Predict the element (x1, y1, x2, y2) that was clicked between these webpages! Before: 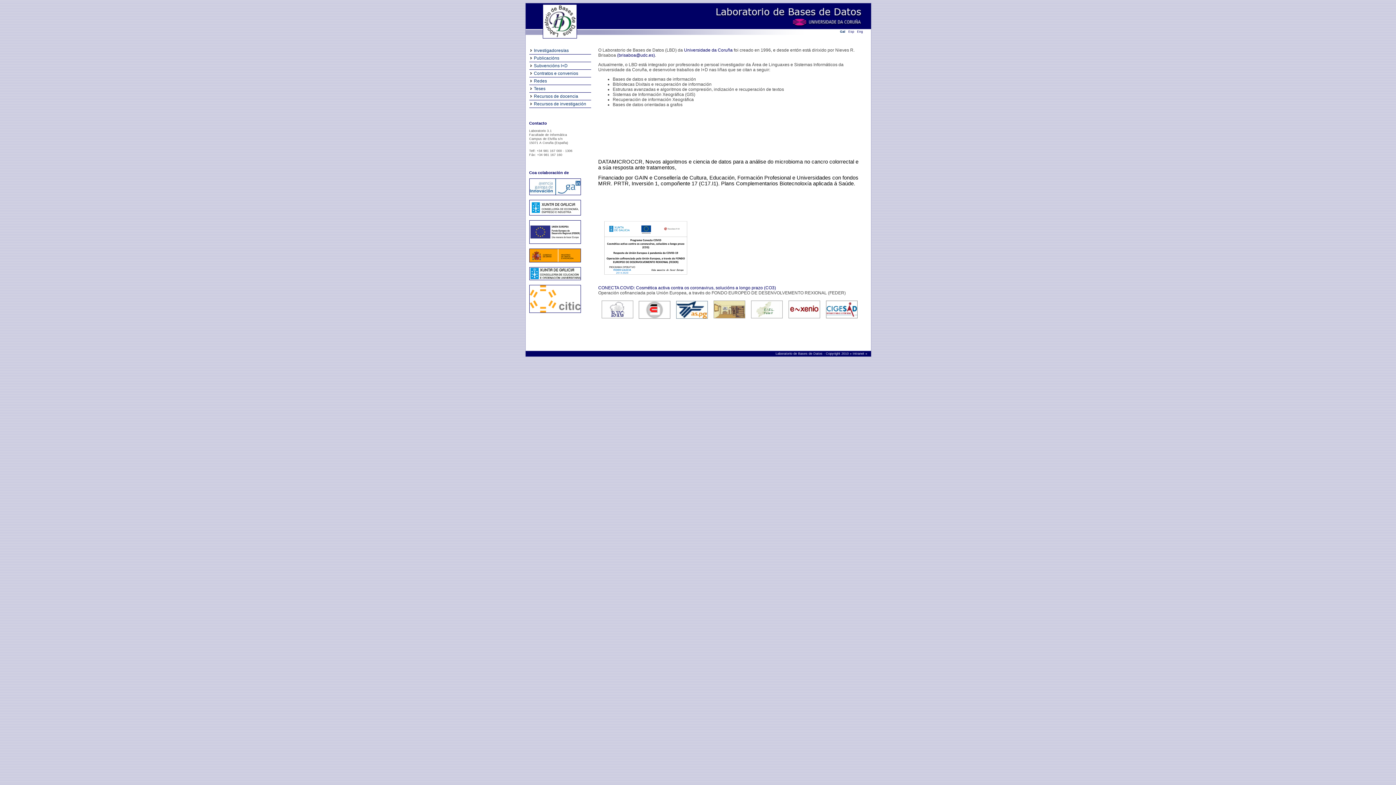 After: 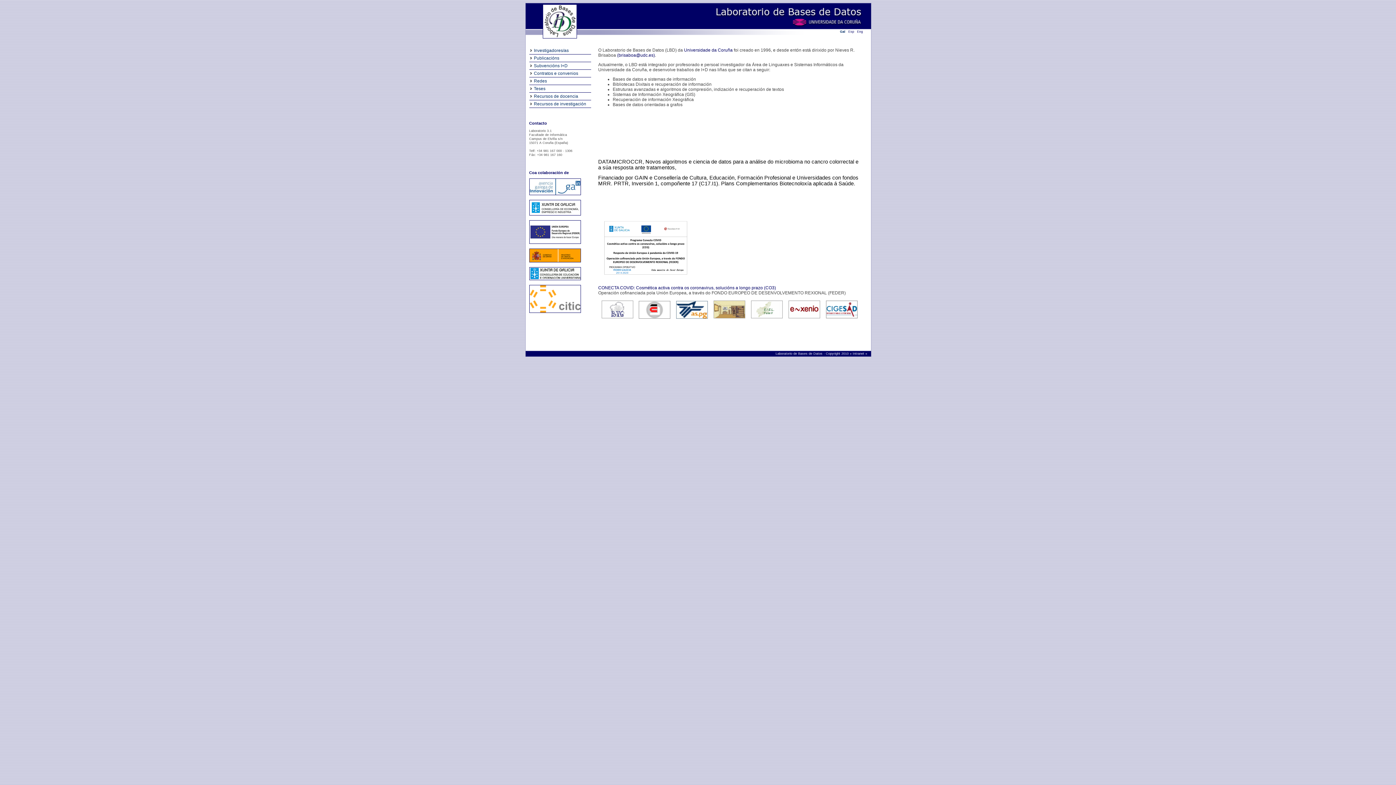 Action: bbox: (529, 244, 580, 248)